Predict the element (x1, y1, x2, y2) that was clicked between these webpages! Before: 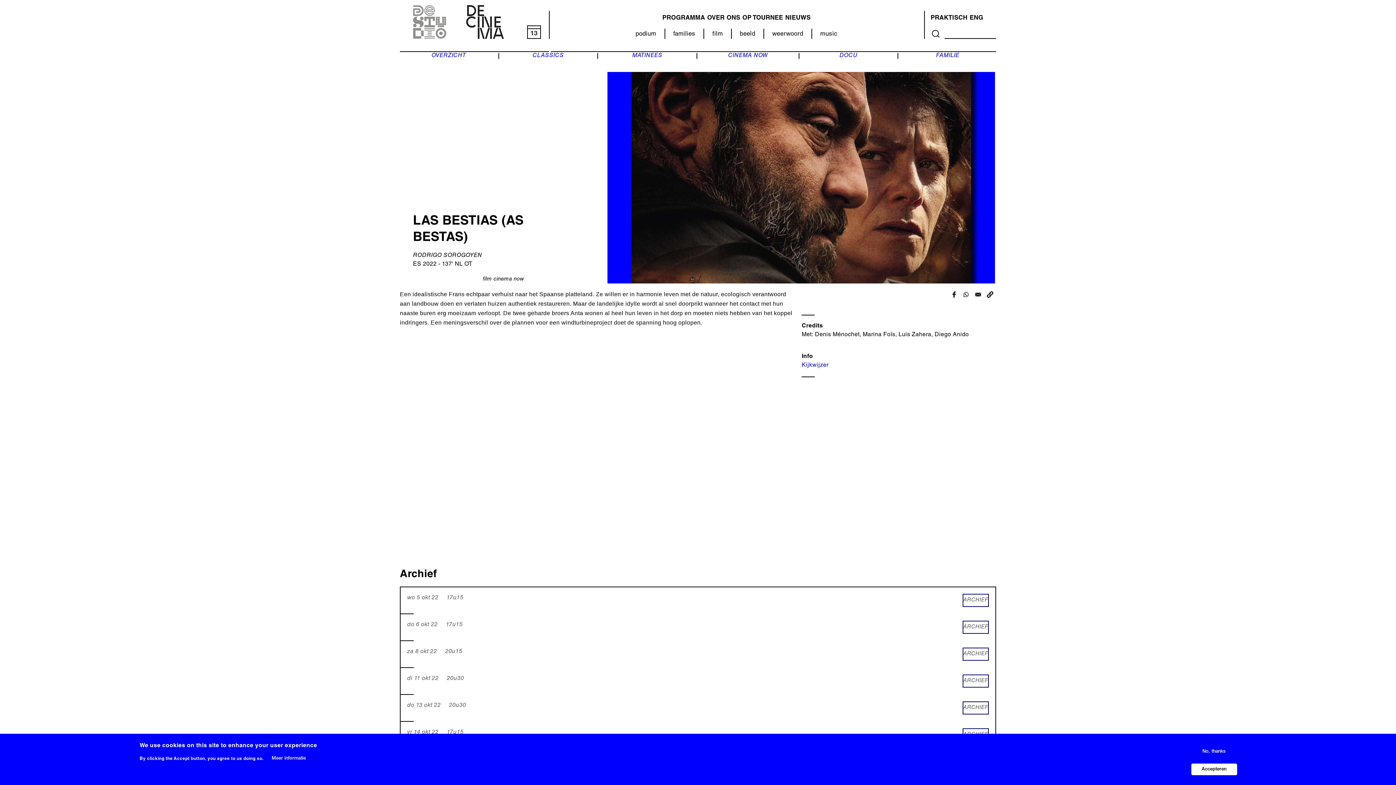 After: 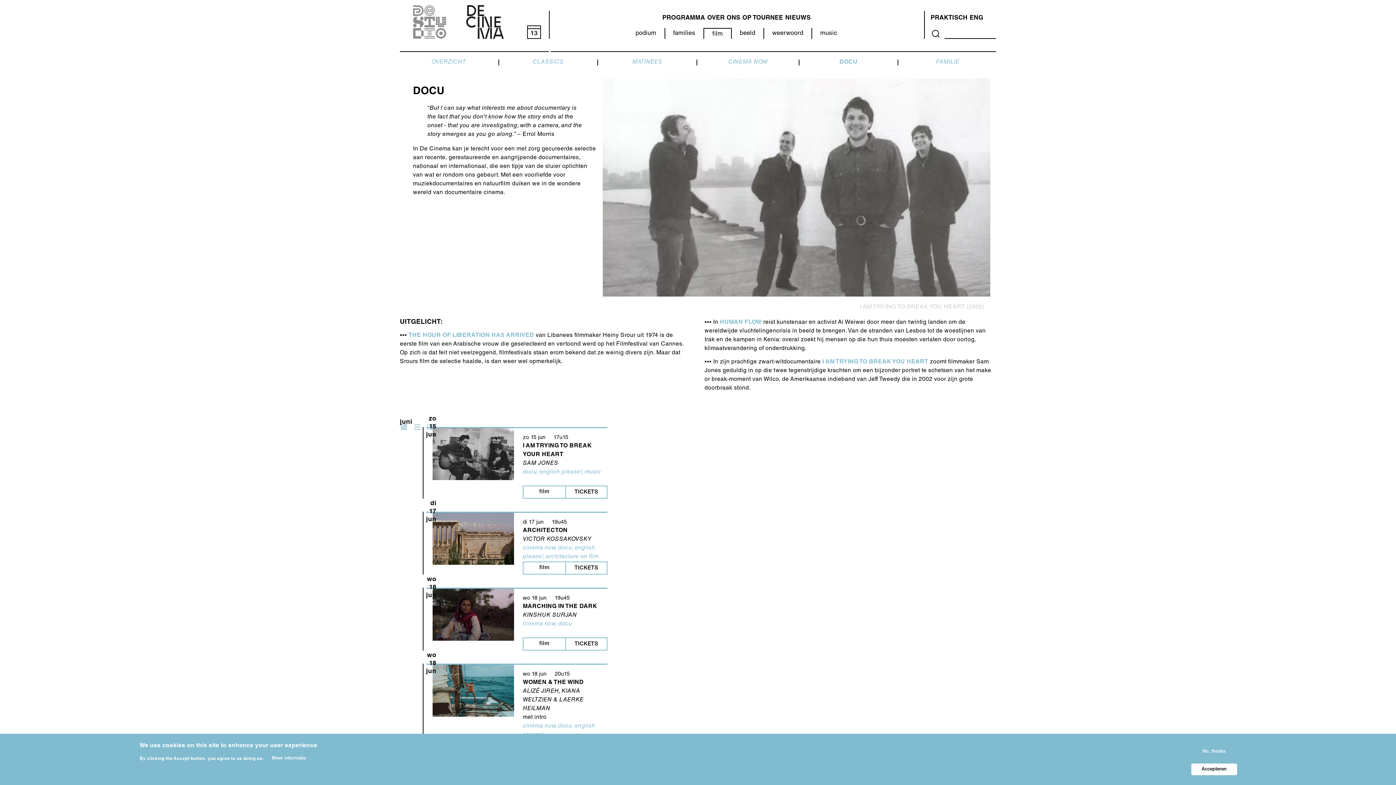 Action: label: DOCU bbox: (799, 53, 897, 58)